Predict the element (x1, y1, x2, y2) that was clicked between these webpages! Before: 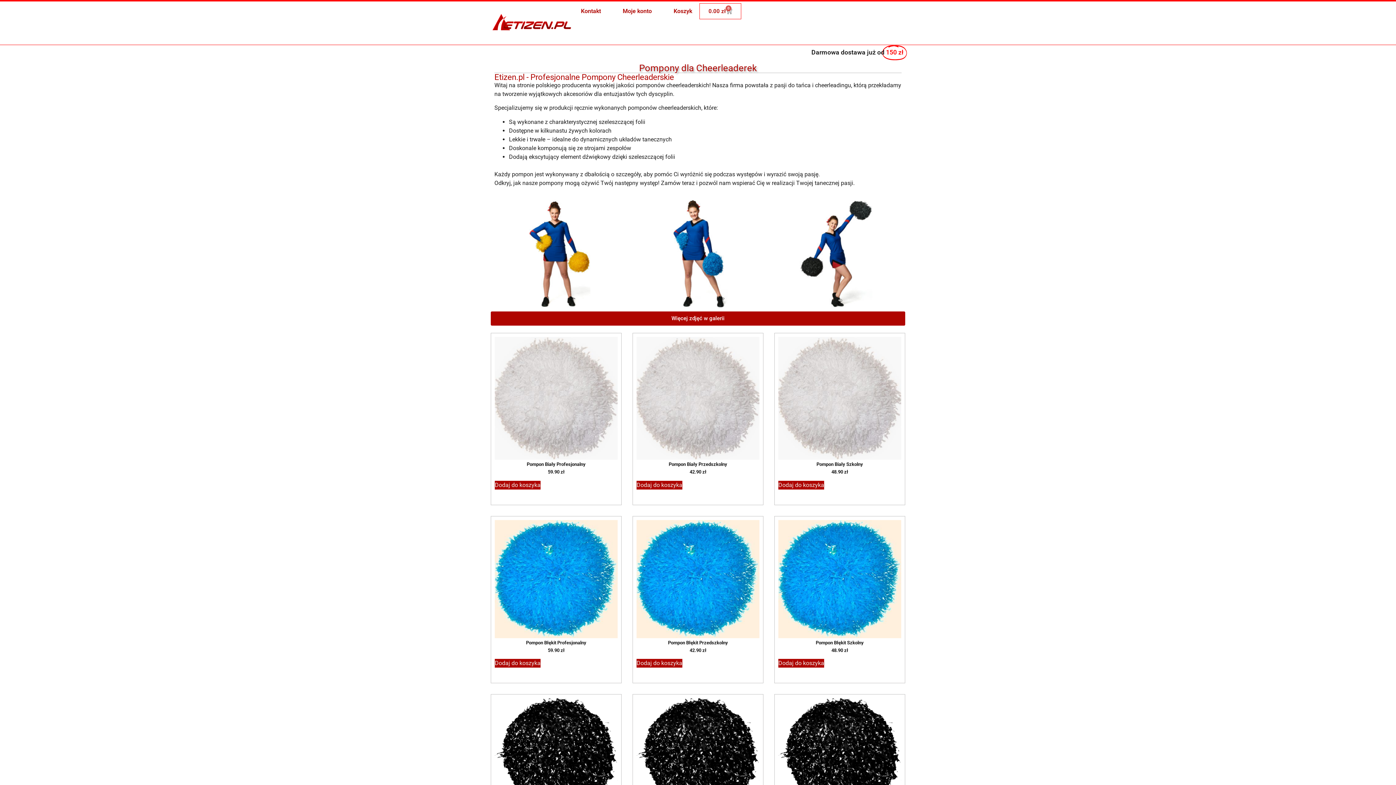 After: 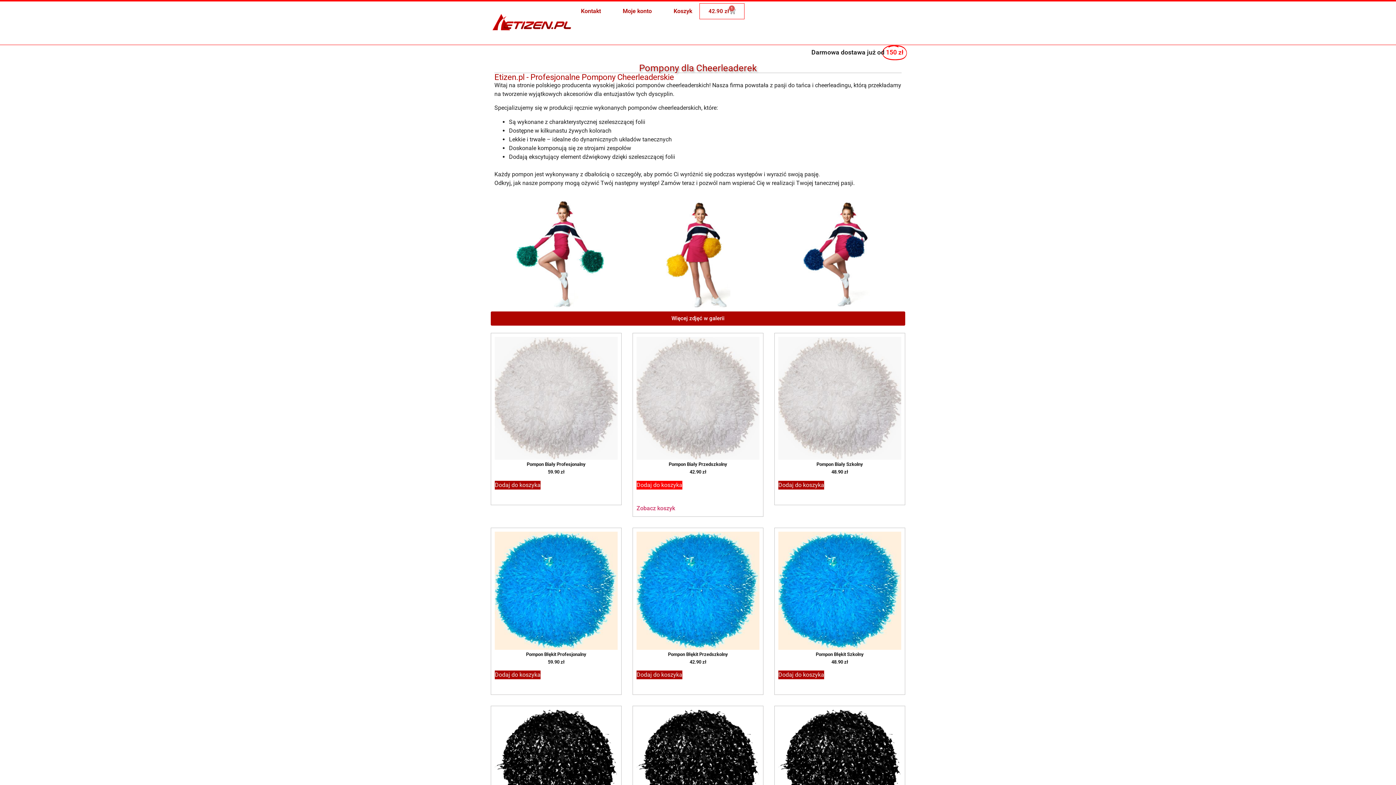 Action: label: Dodaj do koszyka: „Pompon Biały Przedszkolny” bbox: (636, 480, 682, 489)